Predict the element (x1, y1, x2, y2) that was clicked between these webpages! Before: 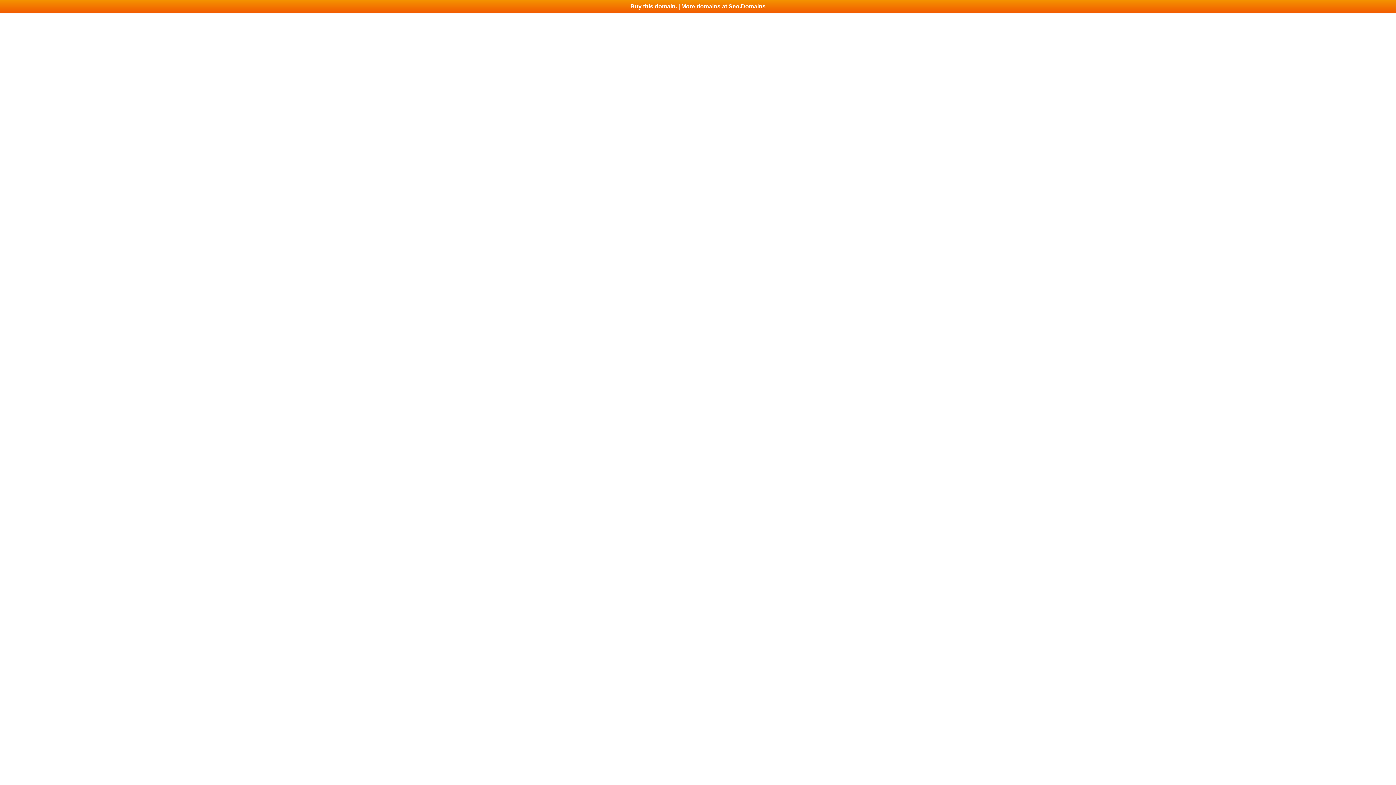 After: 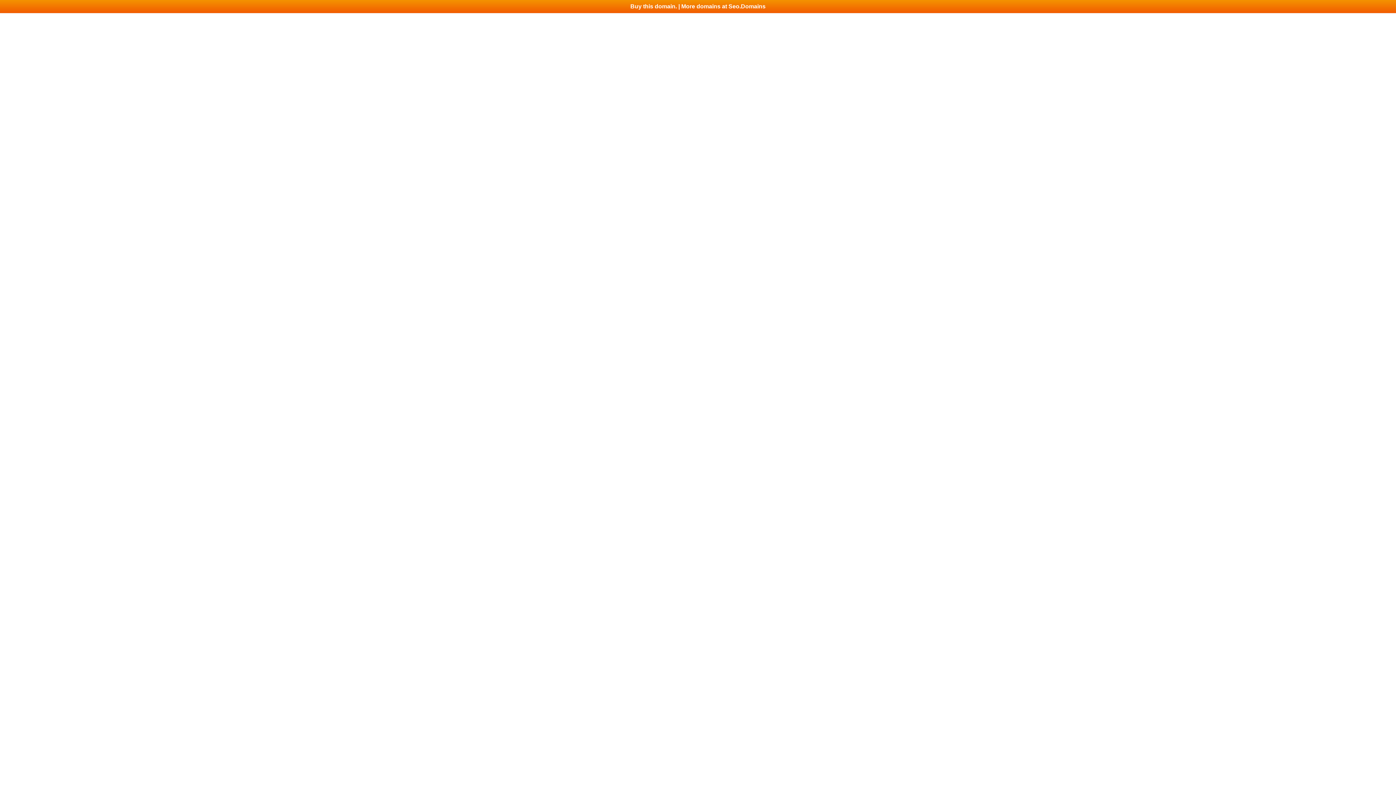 Action: label: Buy this domain. | More domains at Seo.Domains bbox: (0, 0, 1396, 13)